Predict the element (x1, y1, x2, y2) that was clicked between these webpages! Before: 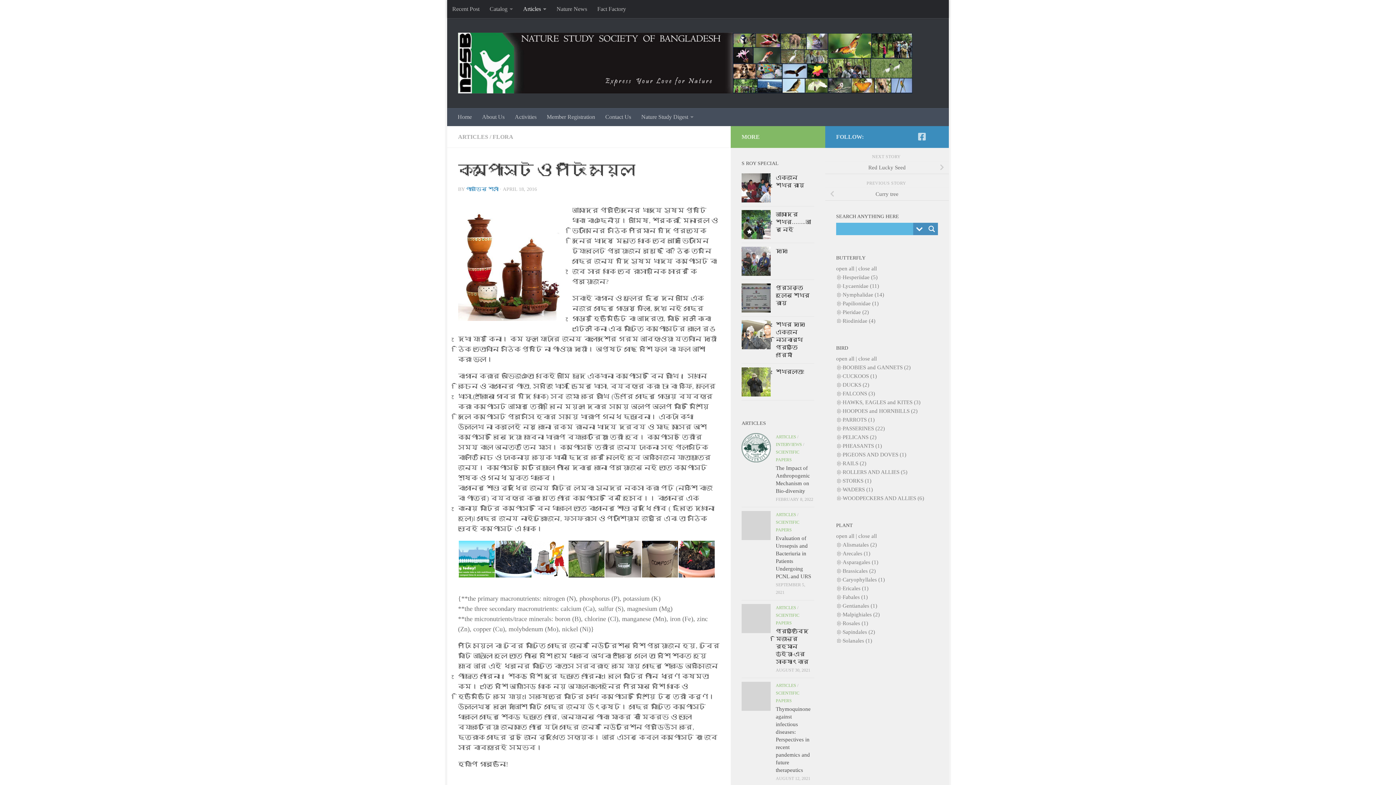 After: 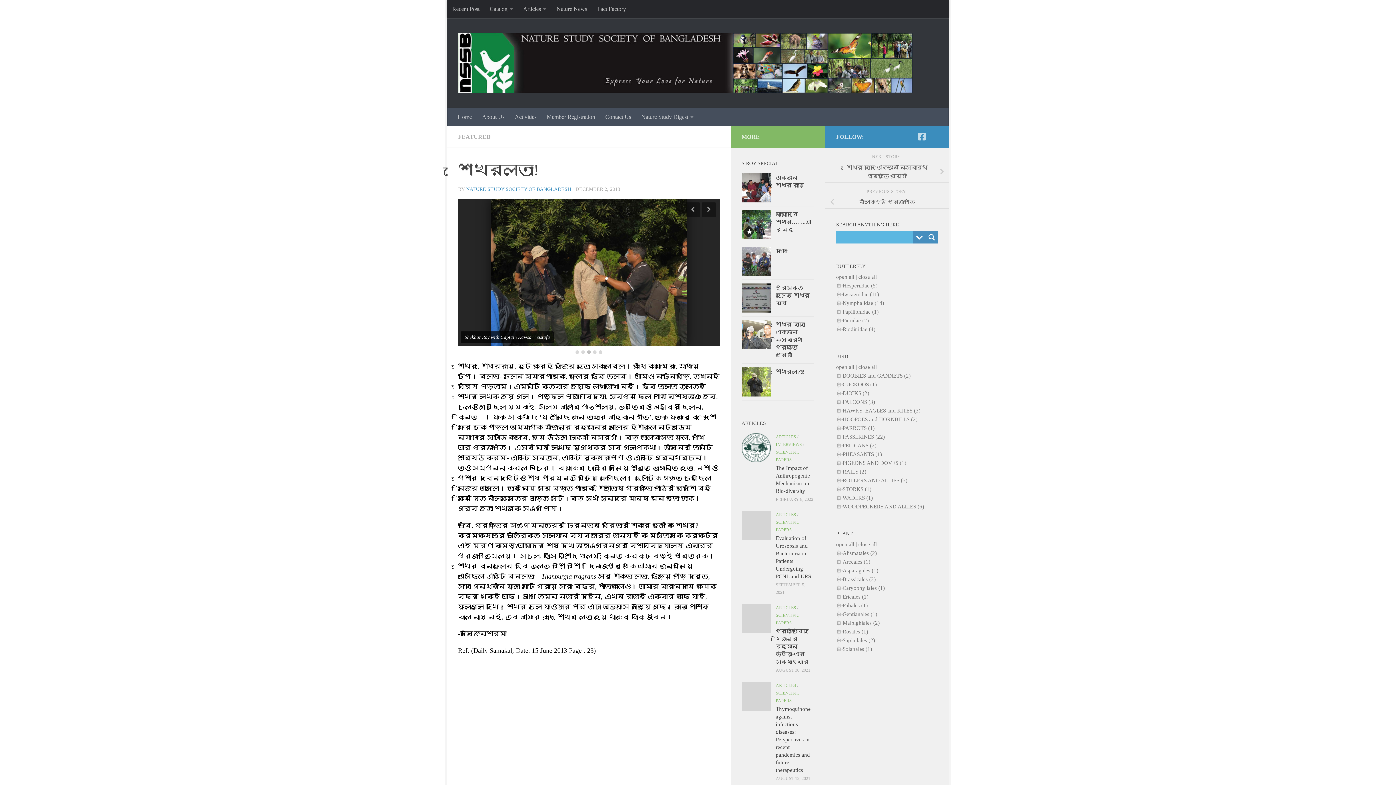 Action: bbox: (776, 369, 804, 374) label: শেখরলতা!